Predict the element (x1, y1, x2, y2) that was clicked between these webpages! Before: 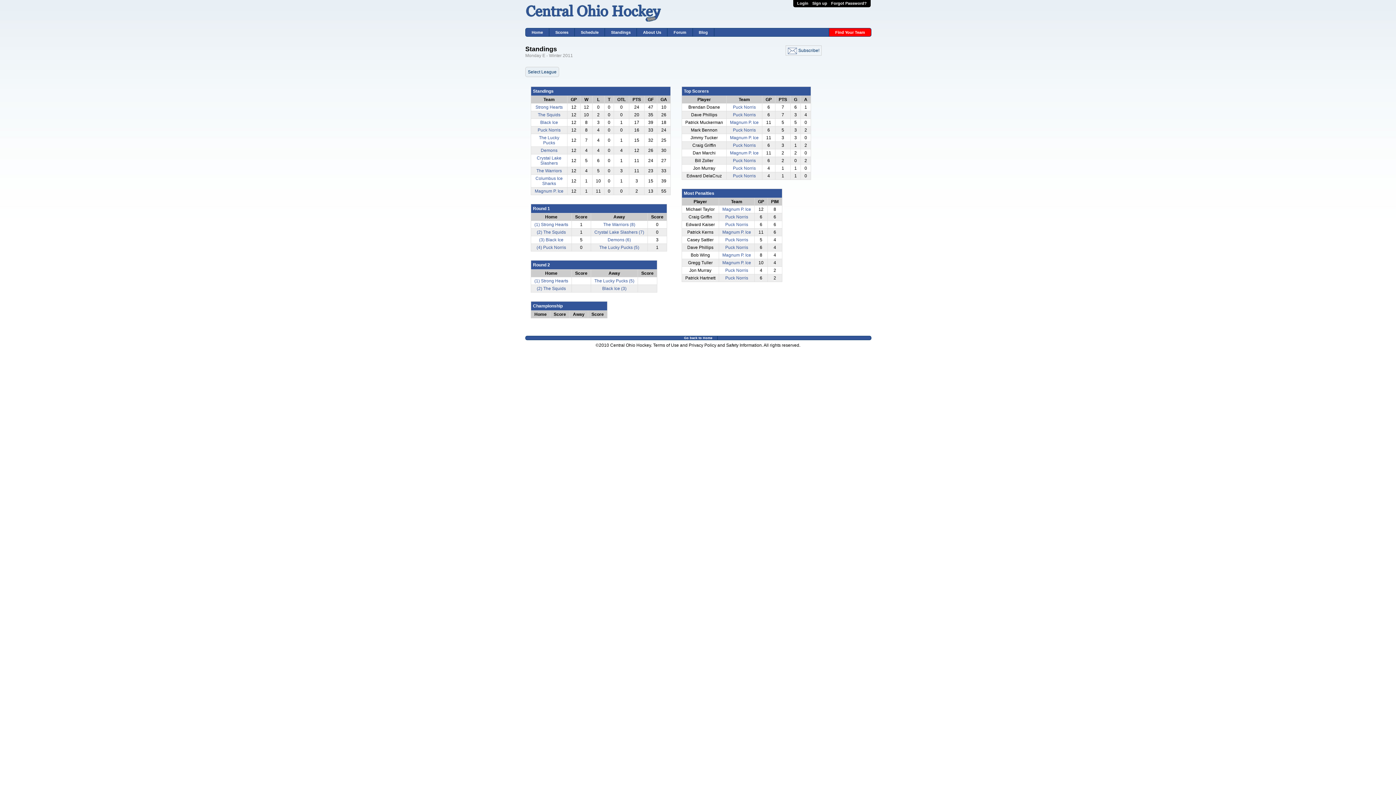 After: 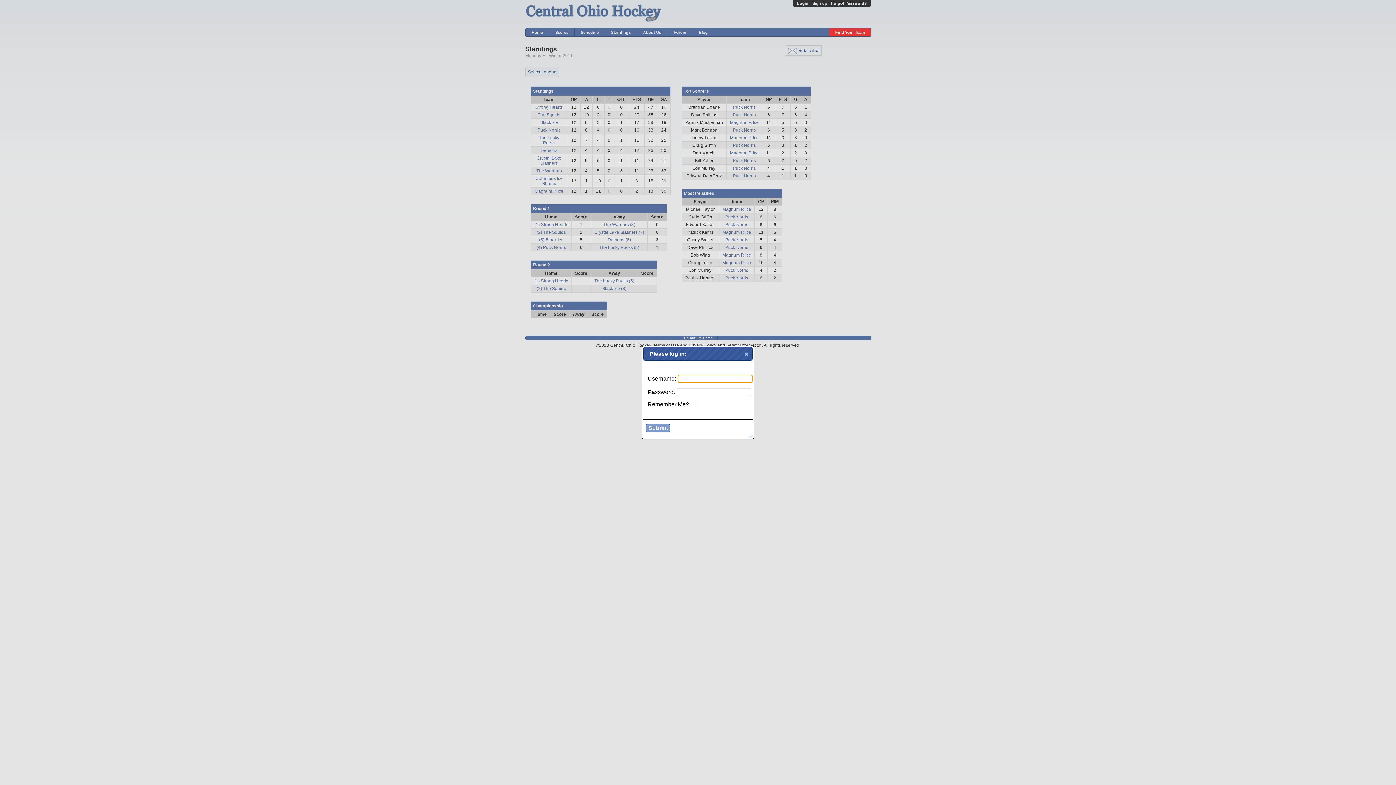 Action: bbox: (795, 0, 810, 7) label: Login